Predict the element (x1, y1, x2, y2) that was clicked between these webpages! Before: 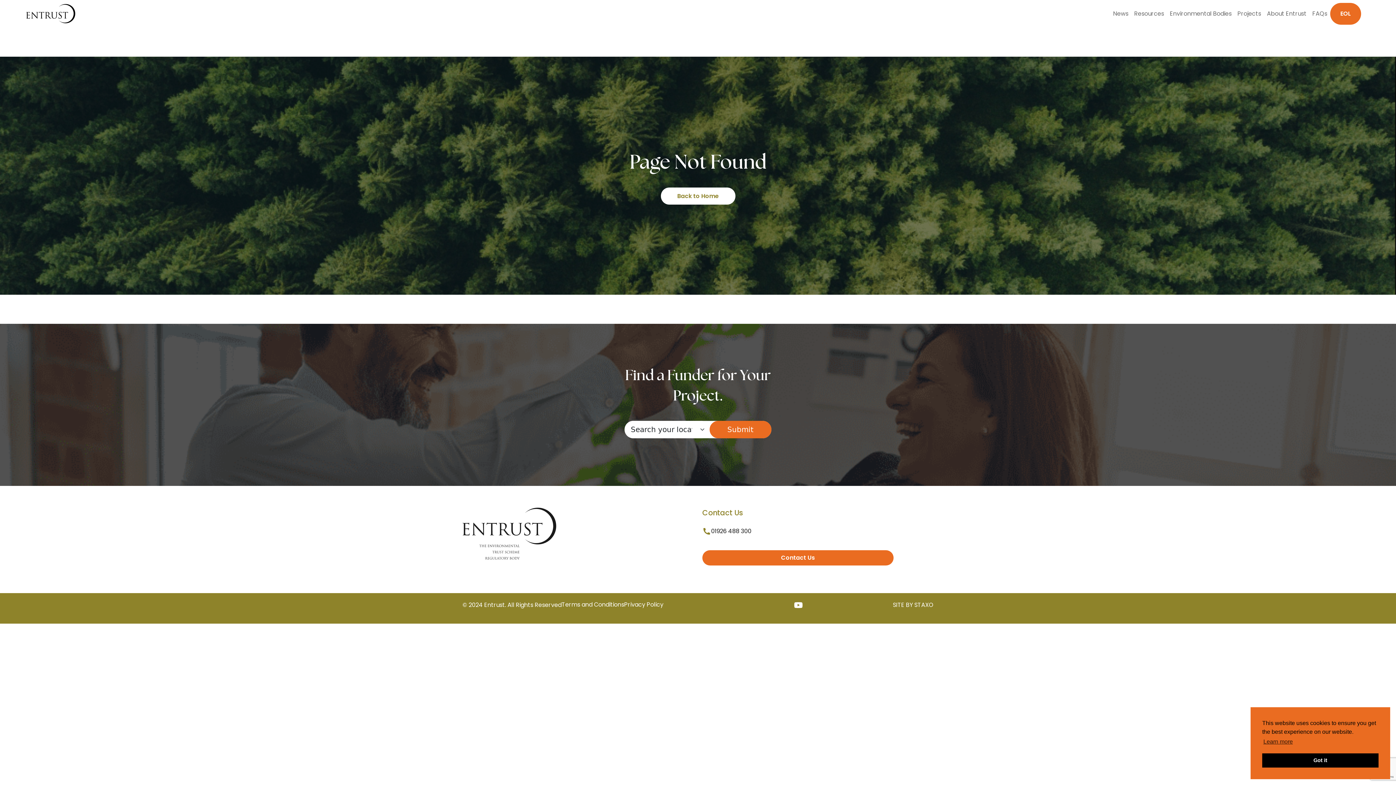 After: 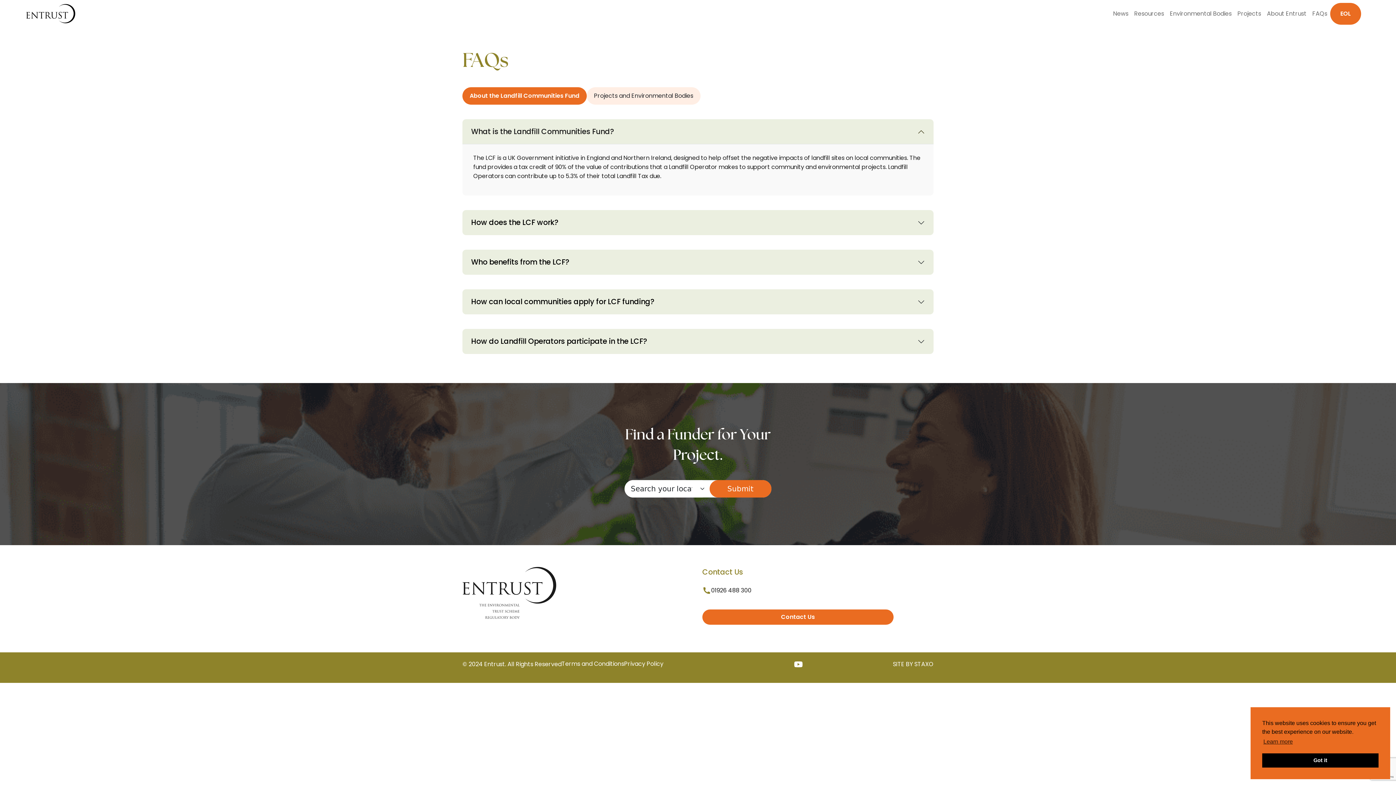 Action: label: FAQs bbox: (1309, 7, 1330, 20)